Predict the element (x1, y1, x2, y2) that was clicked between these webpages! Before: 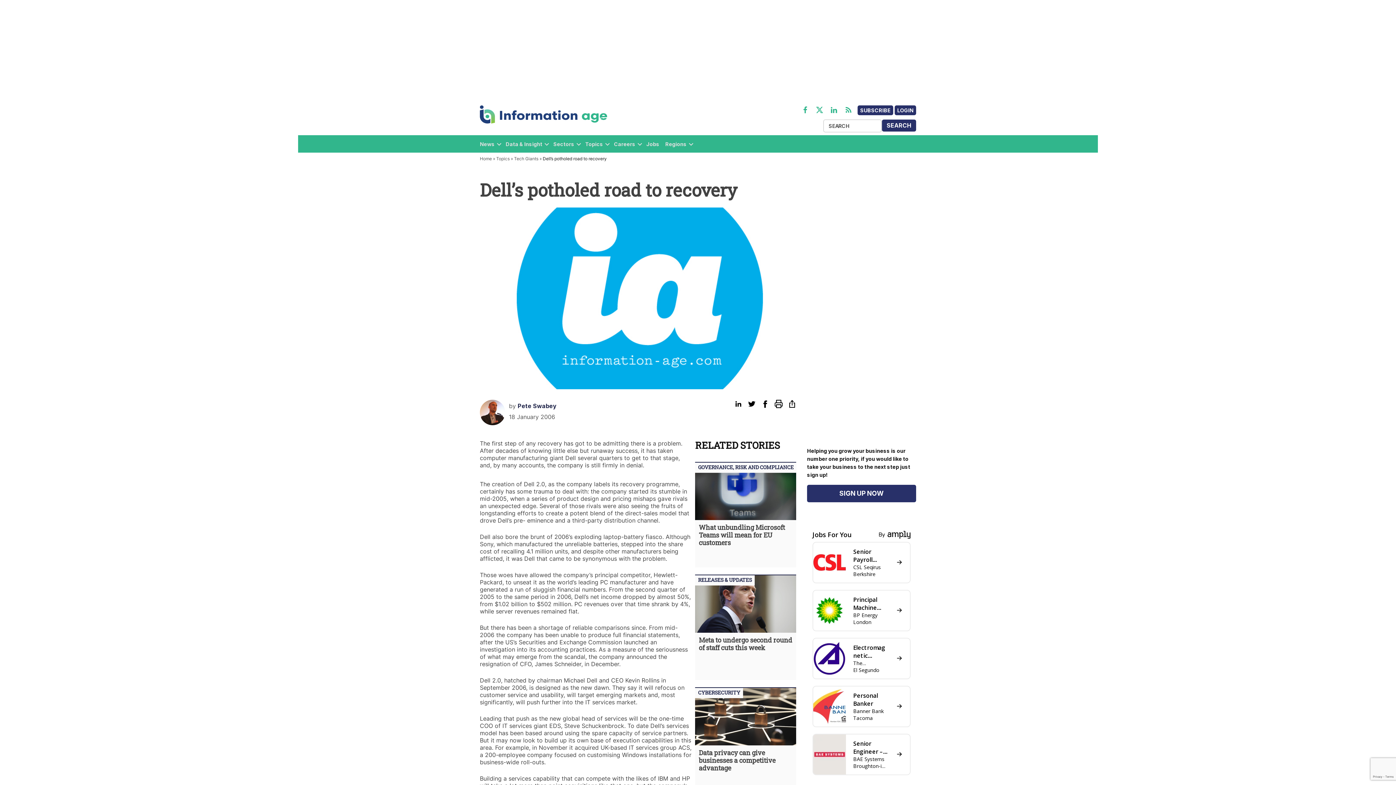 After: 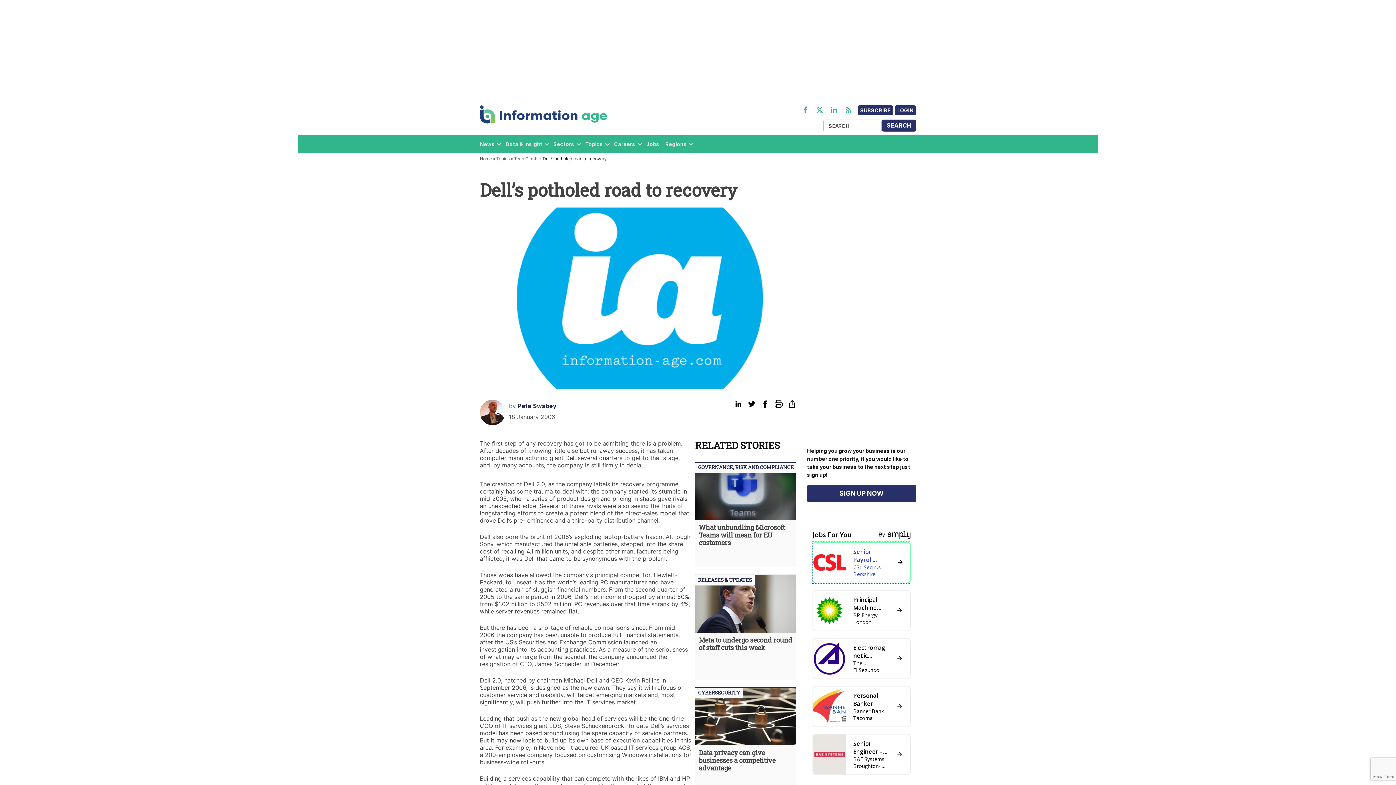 Action: bbox: (812, 542, 910, 583) label:  
Senior Payroll Specialist EMEA
CSL Seqirus
Berkshire
 